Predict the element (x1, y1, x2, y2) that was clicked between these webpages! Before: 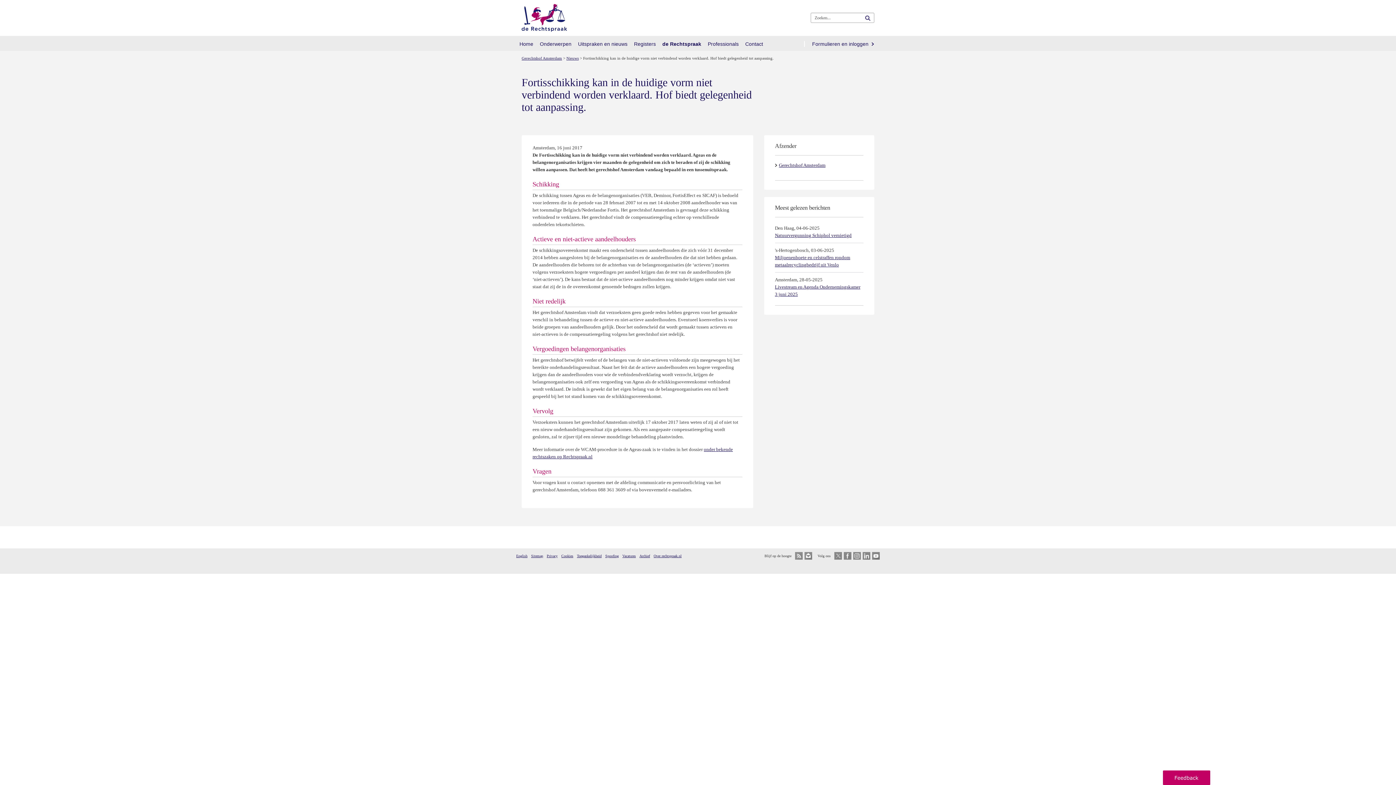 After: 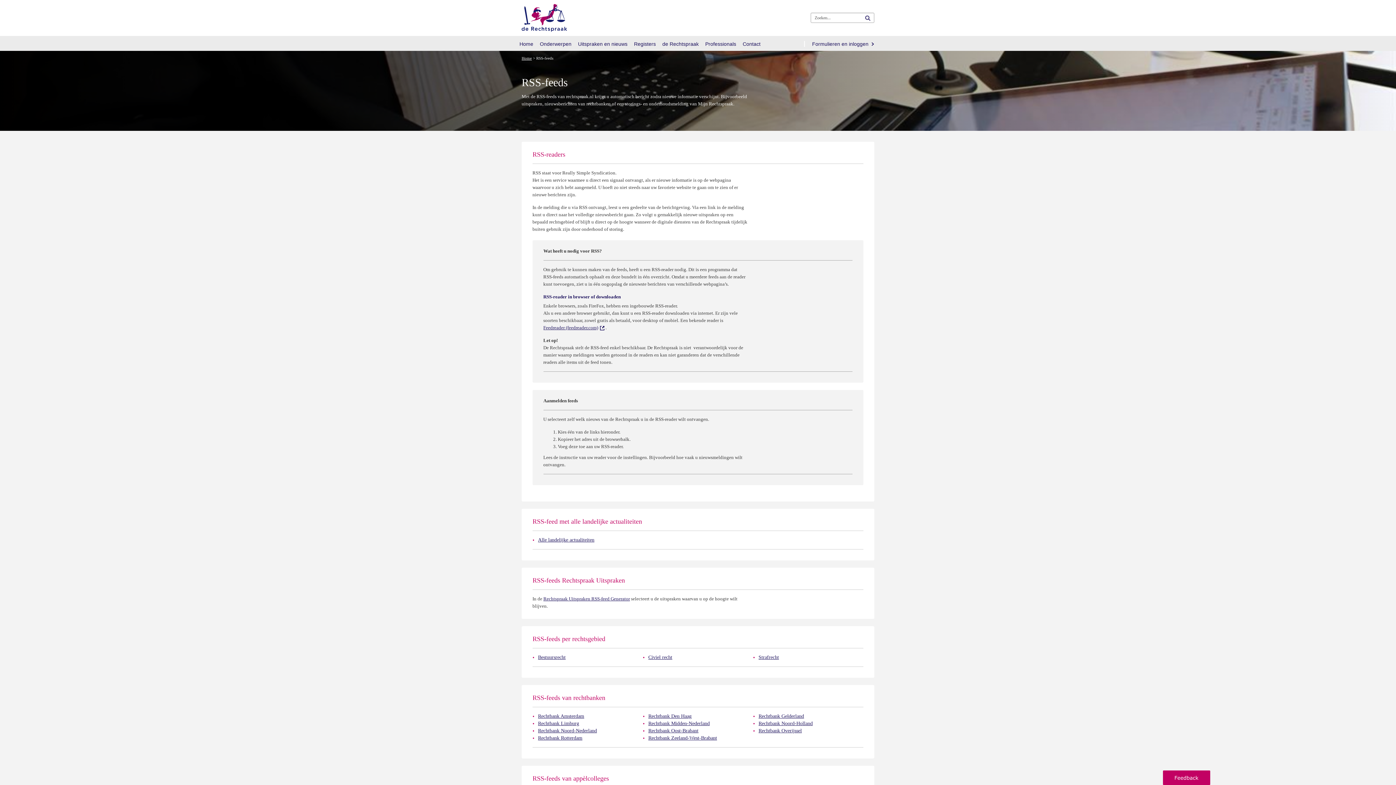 Action: label: RSS bbox: (795, 552, 802, 560)